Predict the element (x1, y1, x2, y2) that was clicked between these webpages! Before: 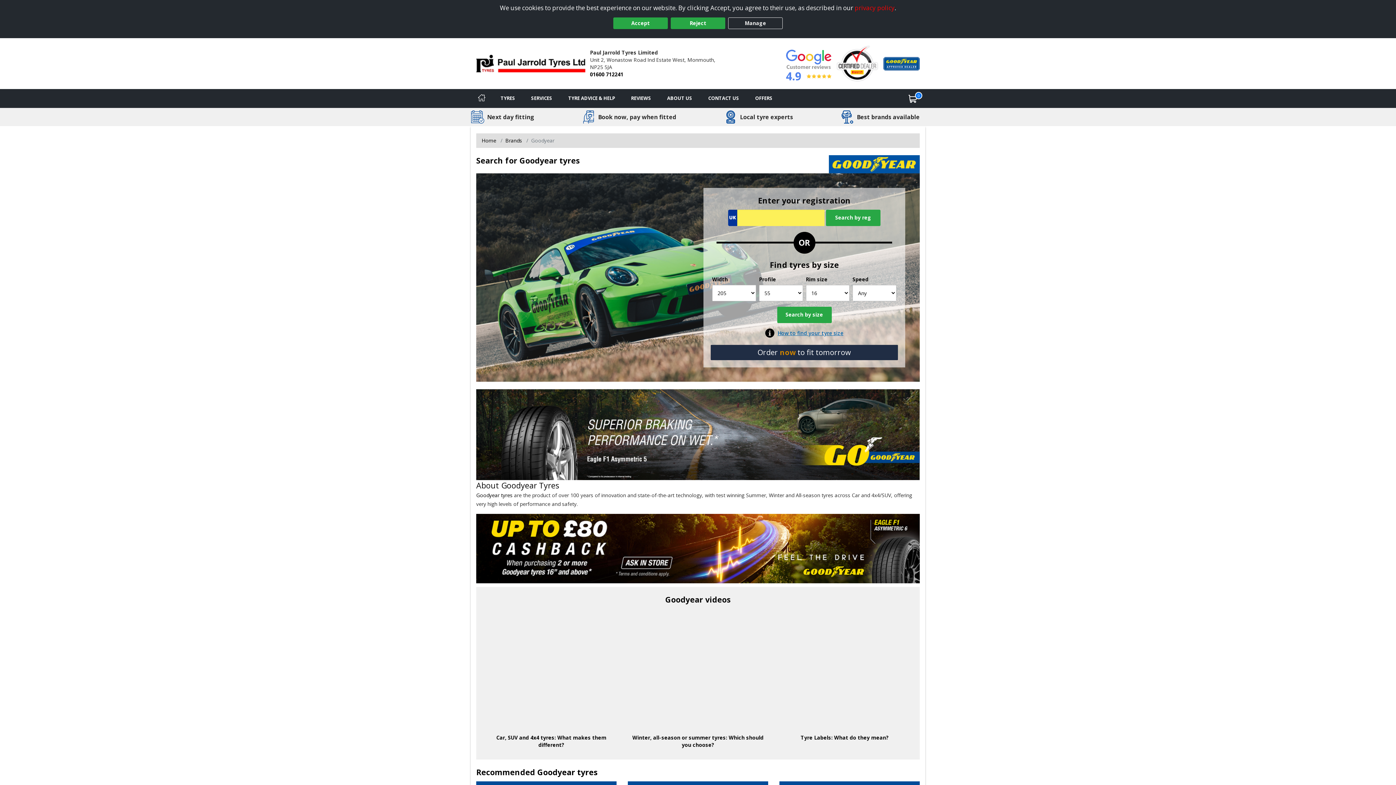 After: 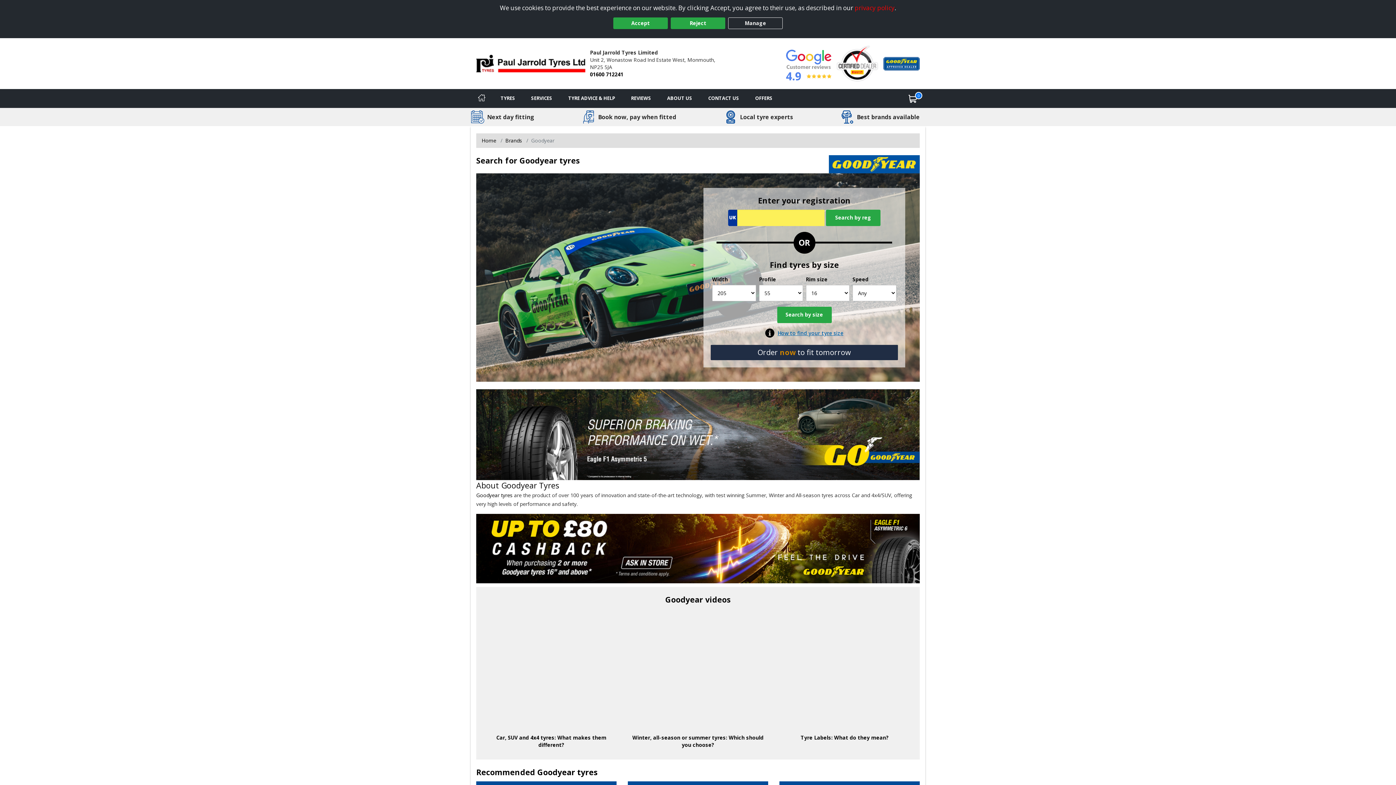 Action: label: Goodyear Tyres bbox: (501, 480, 559, 490)